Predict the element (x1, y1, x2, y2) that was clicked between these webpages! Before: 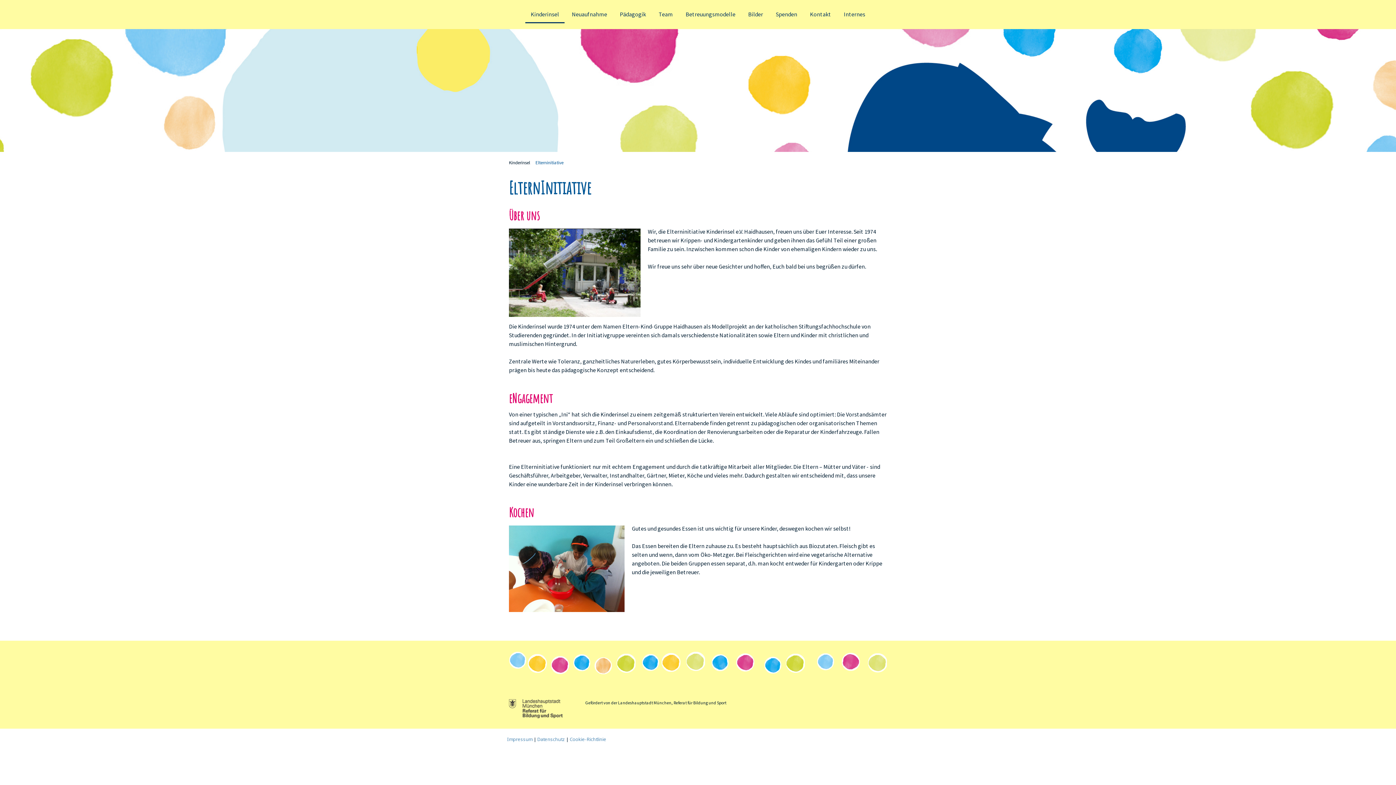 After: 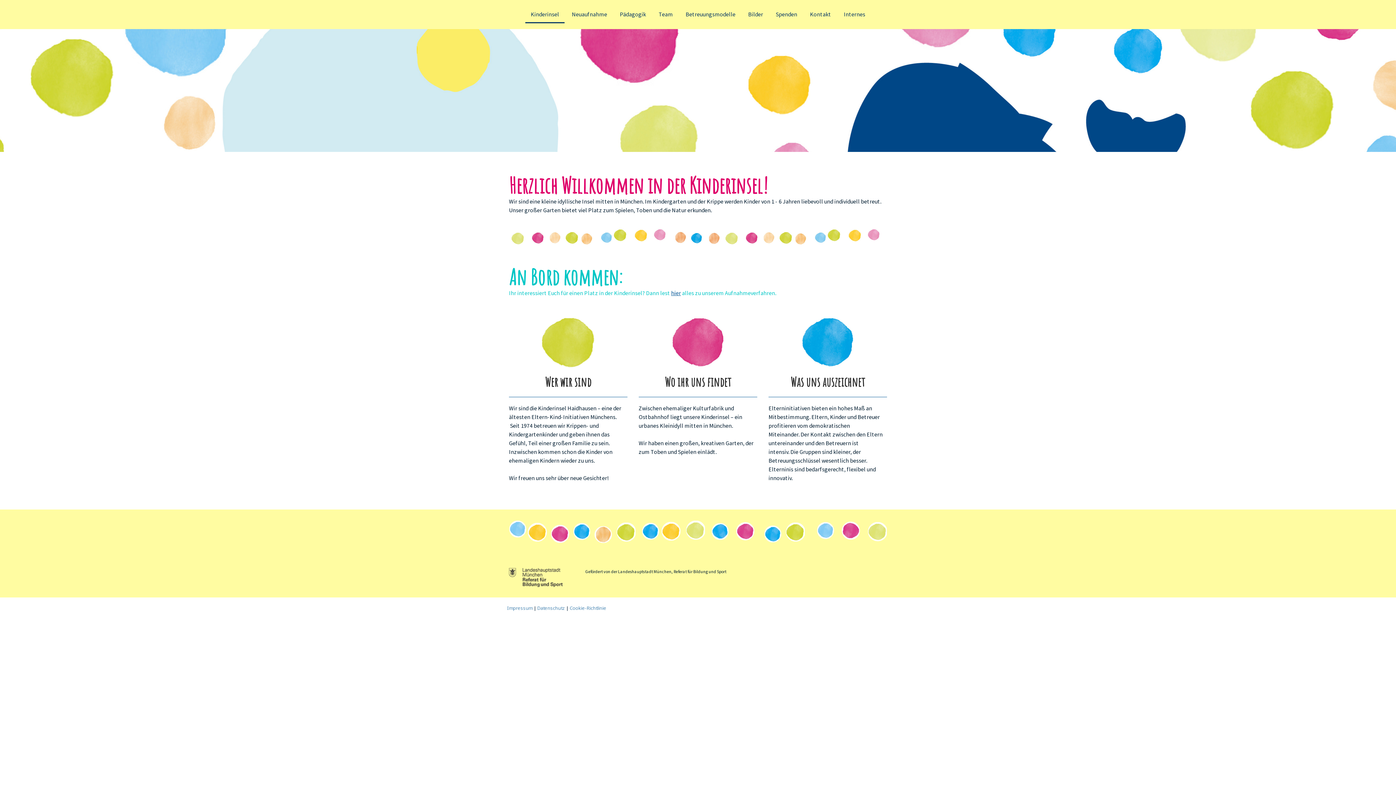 Action: bbox: (509, 71, 599, 79)